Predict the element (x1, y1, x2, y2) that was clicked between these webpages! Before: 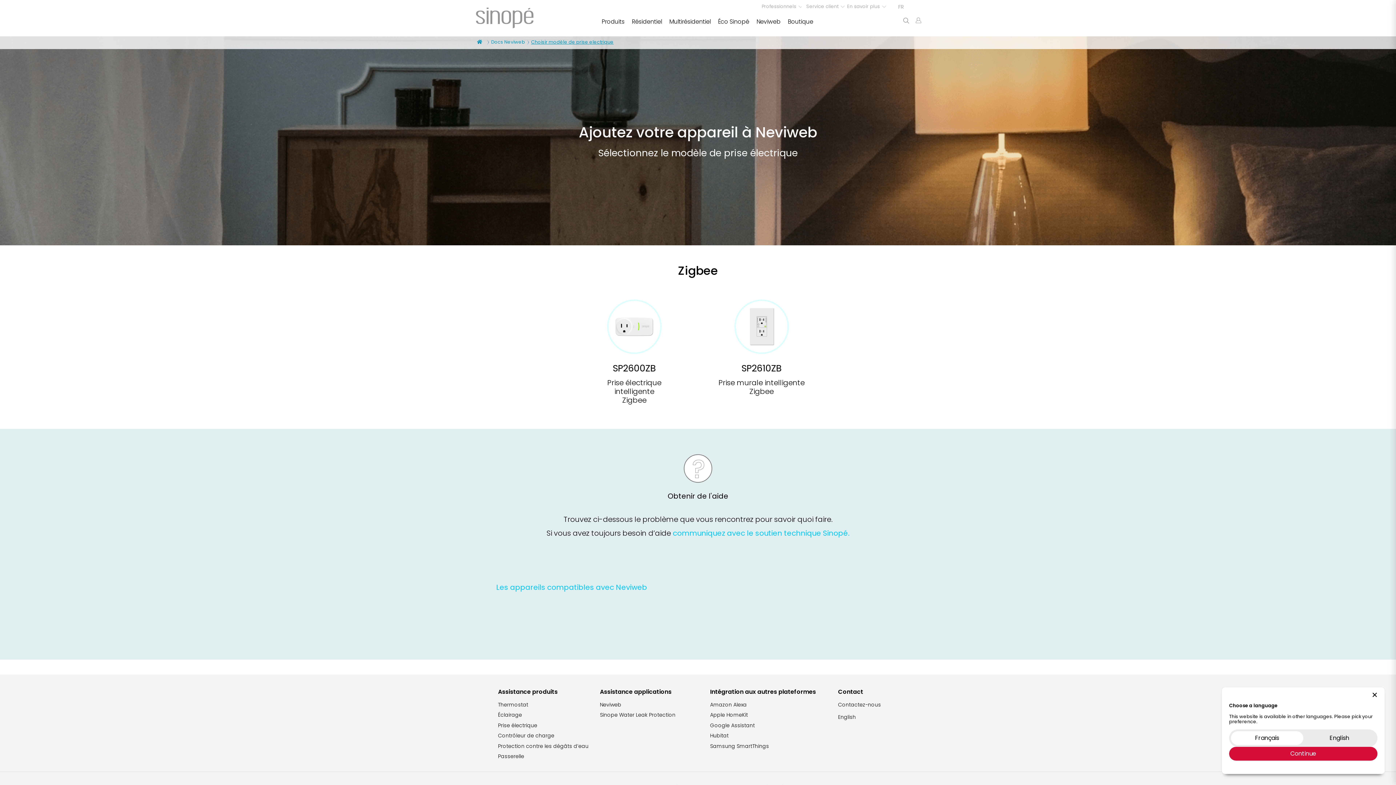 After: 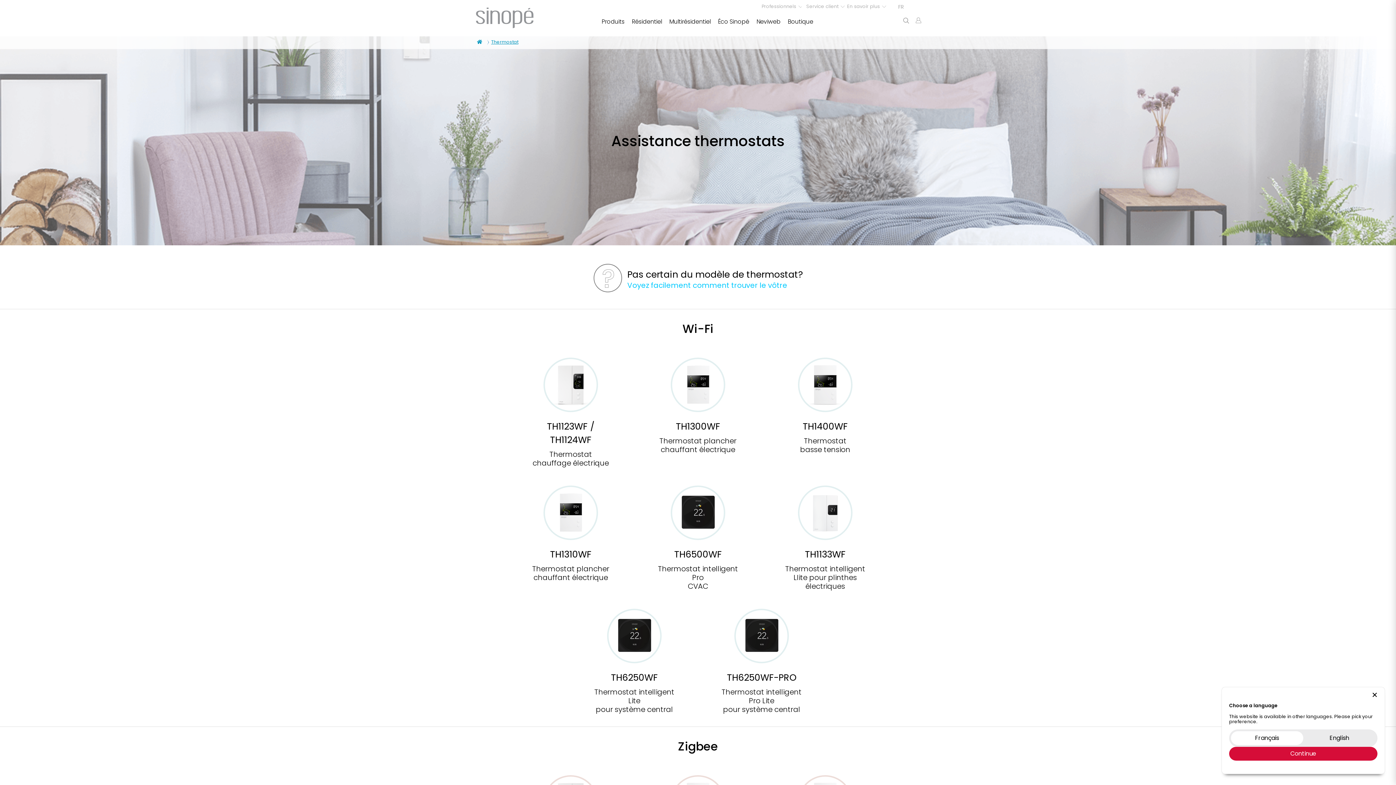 Action: label: Thermostat bbox: (498, 702, 600, 707)